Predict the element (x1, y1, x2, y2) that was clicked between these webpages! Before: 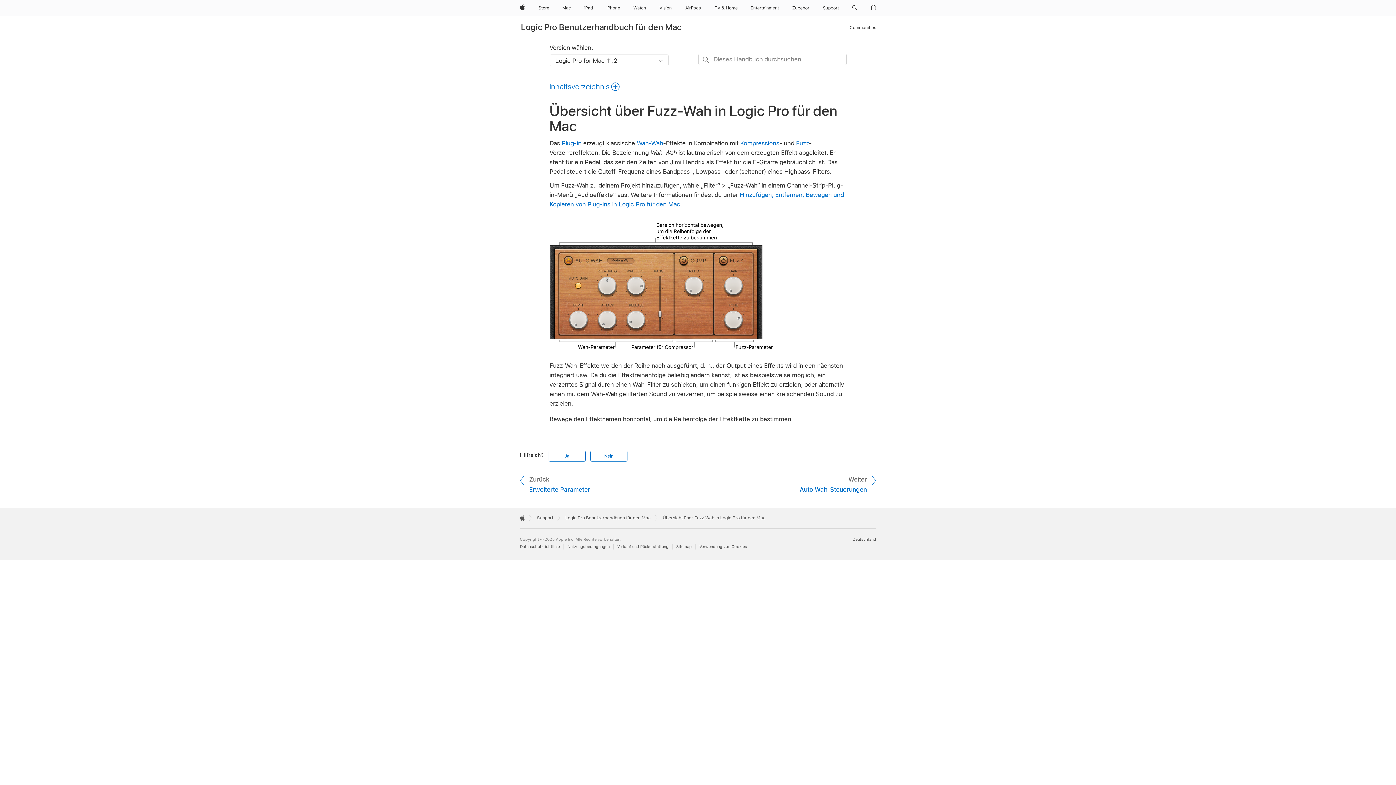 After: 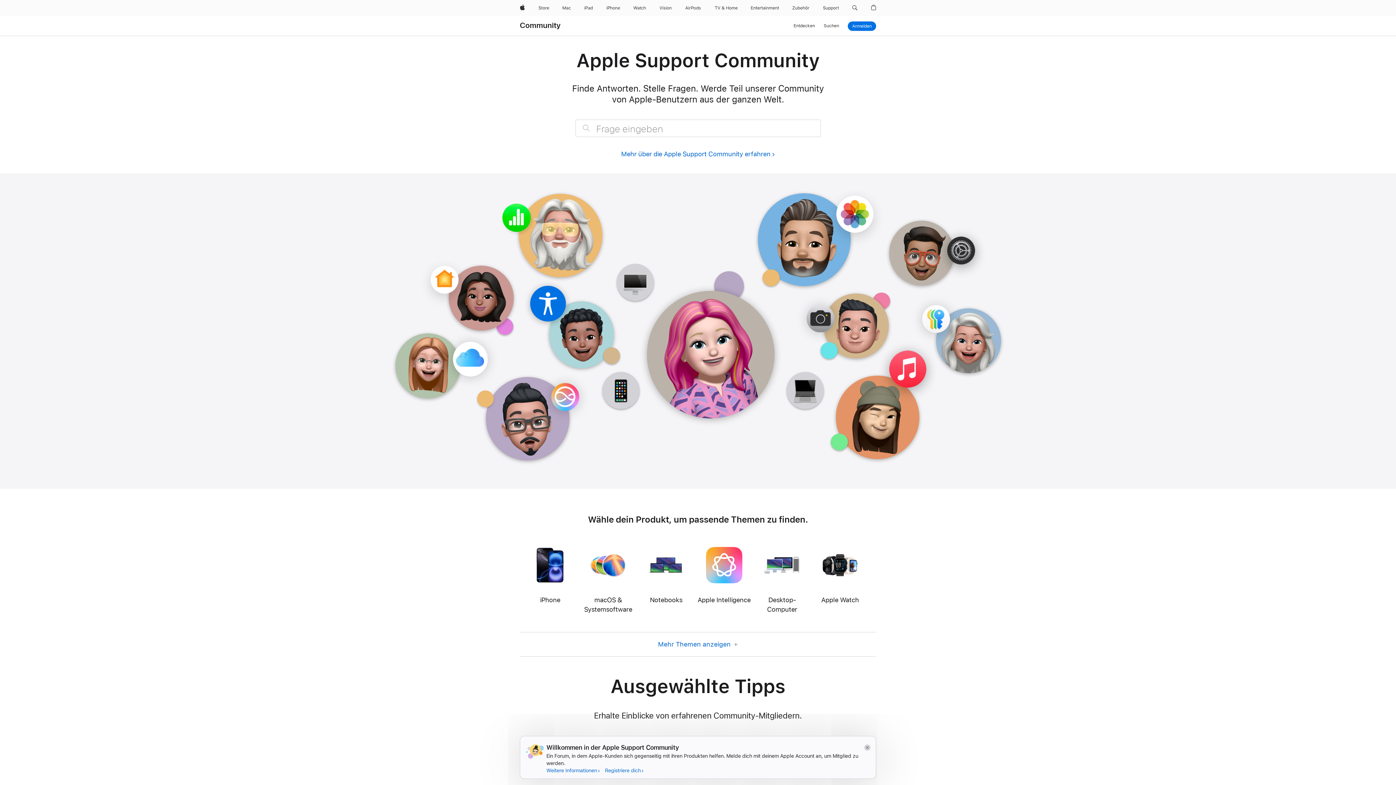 Action: label: Communities bbox: (849, 23, 876, 31)